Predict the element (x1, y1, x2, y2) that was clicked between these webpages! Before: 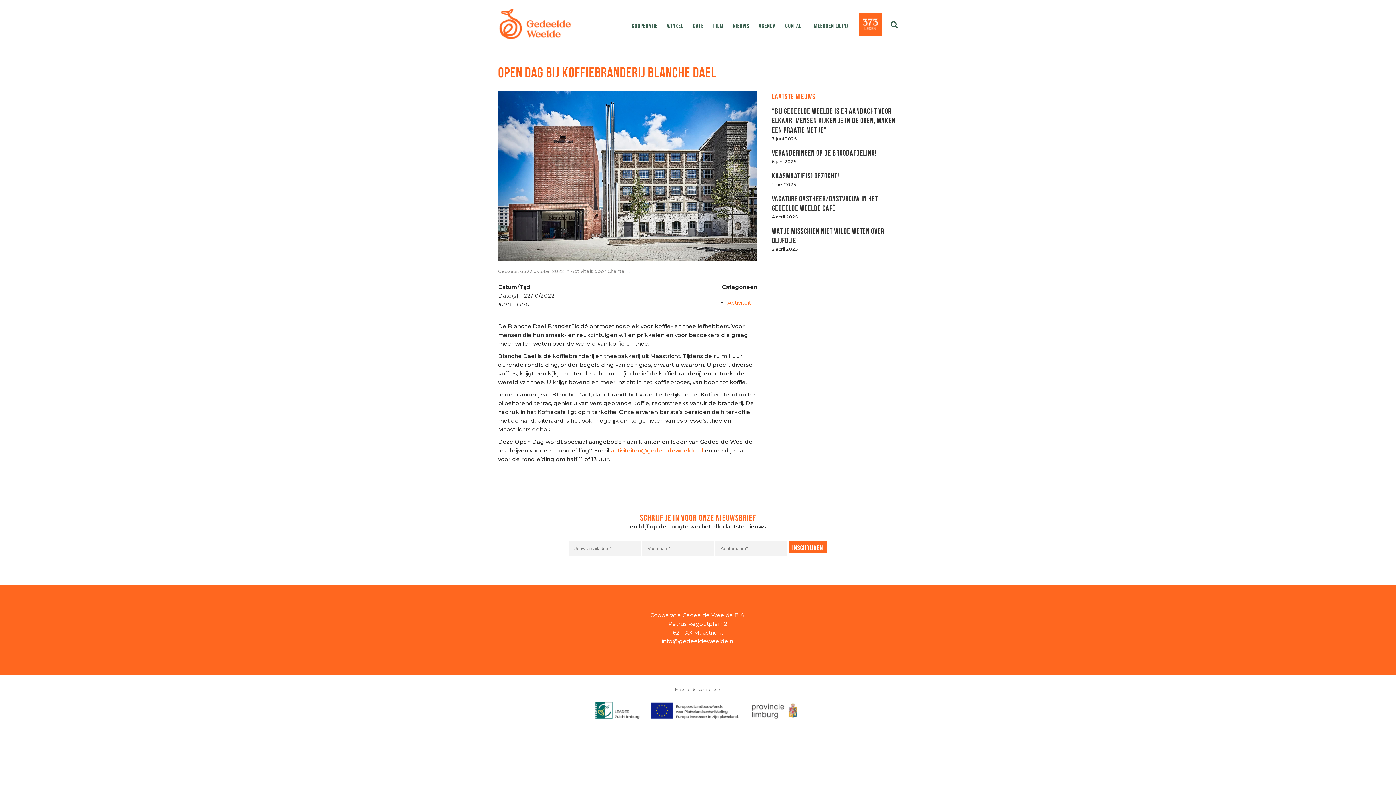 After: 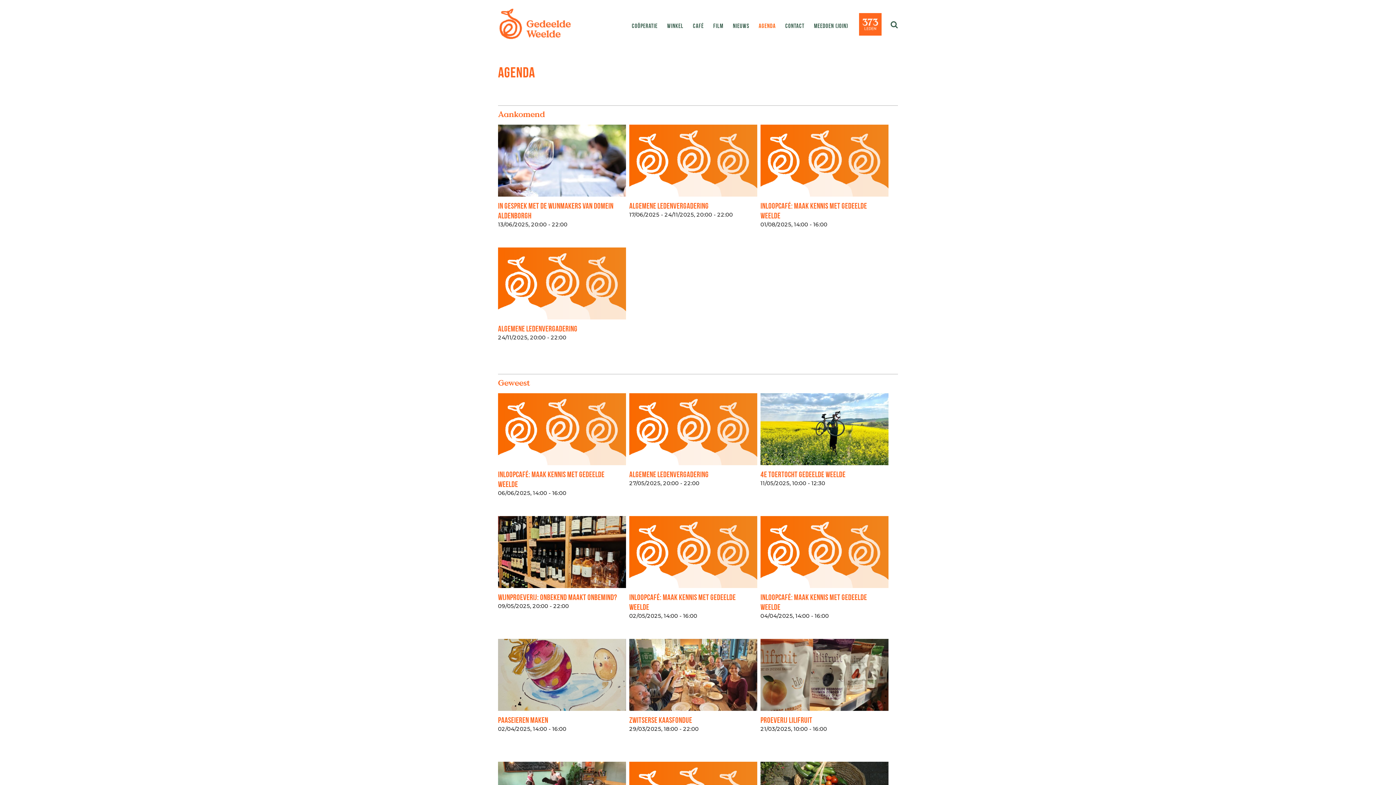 Action: bbox: (754, 0, 780, 50) label: AGENDA